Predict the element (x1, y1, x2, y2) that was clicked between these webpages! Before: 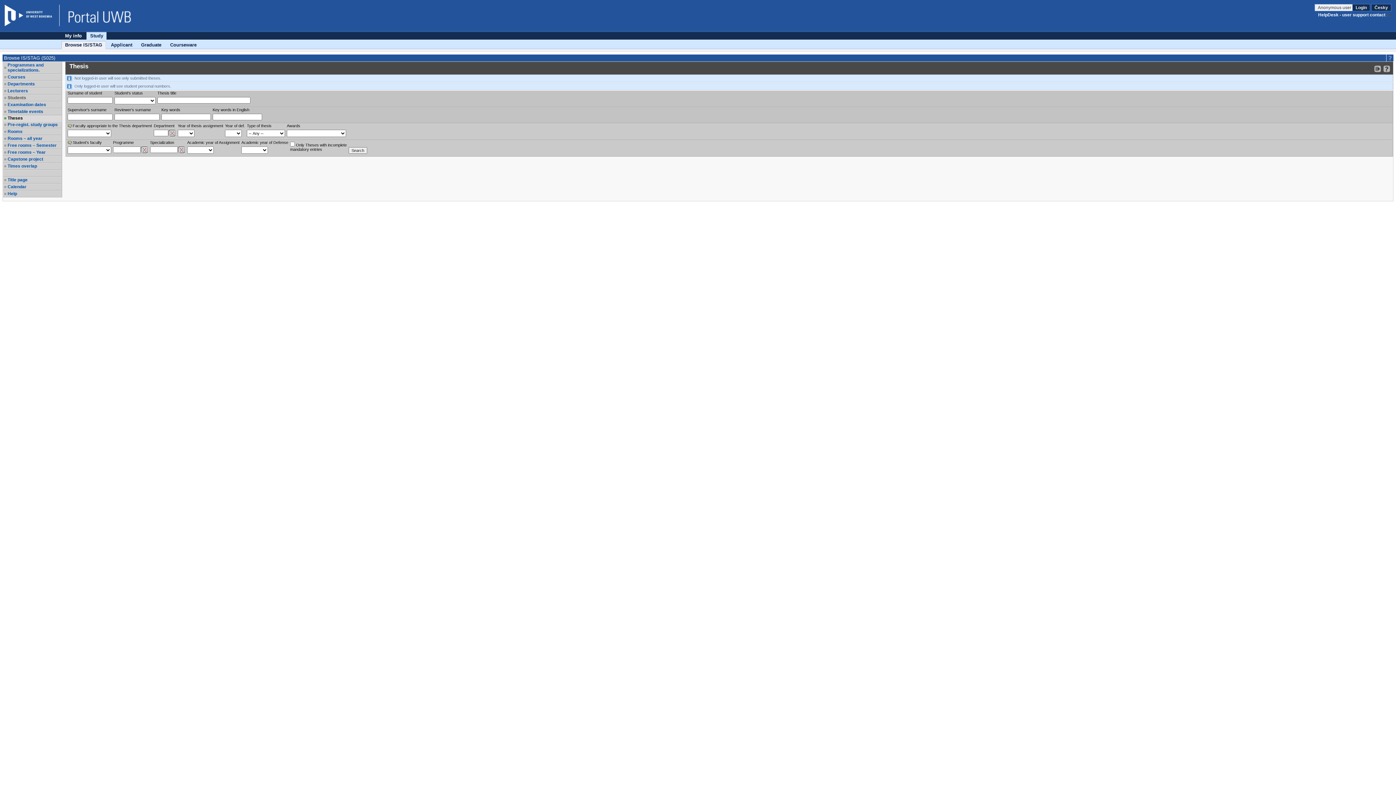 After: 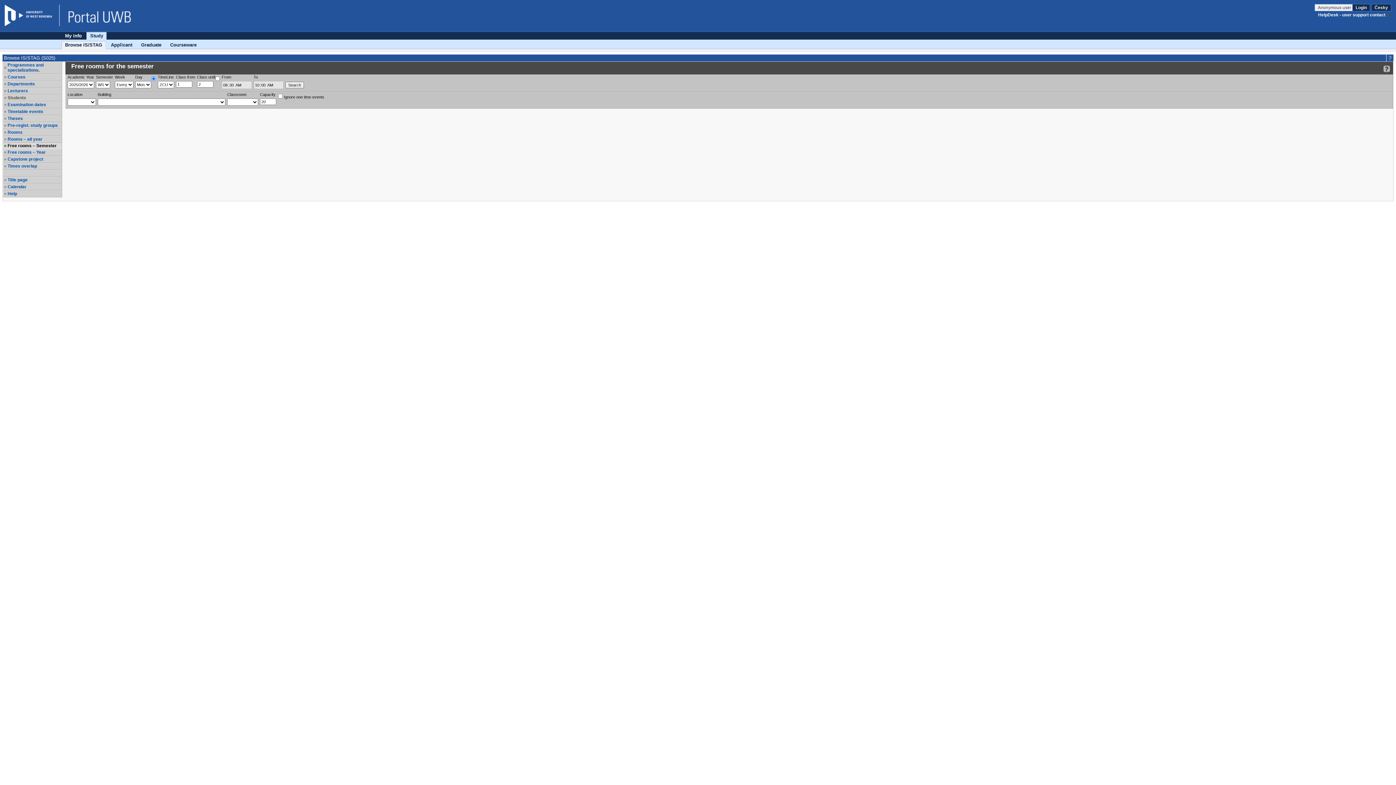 Action: label: Free rooms – Semester bbox: (7, 142, 61, 148)